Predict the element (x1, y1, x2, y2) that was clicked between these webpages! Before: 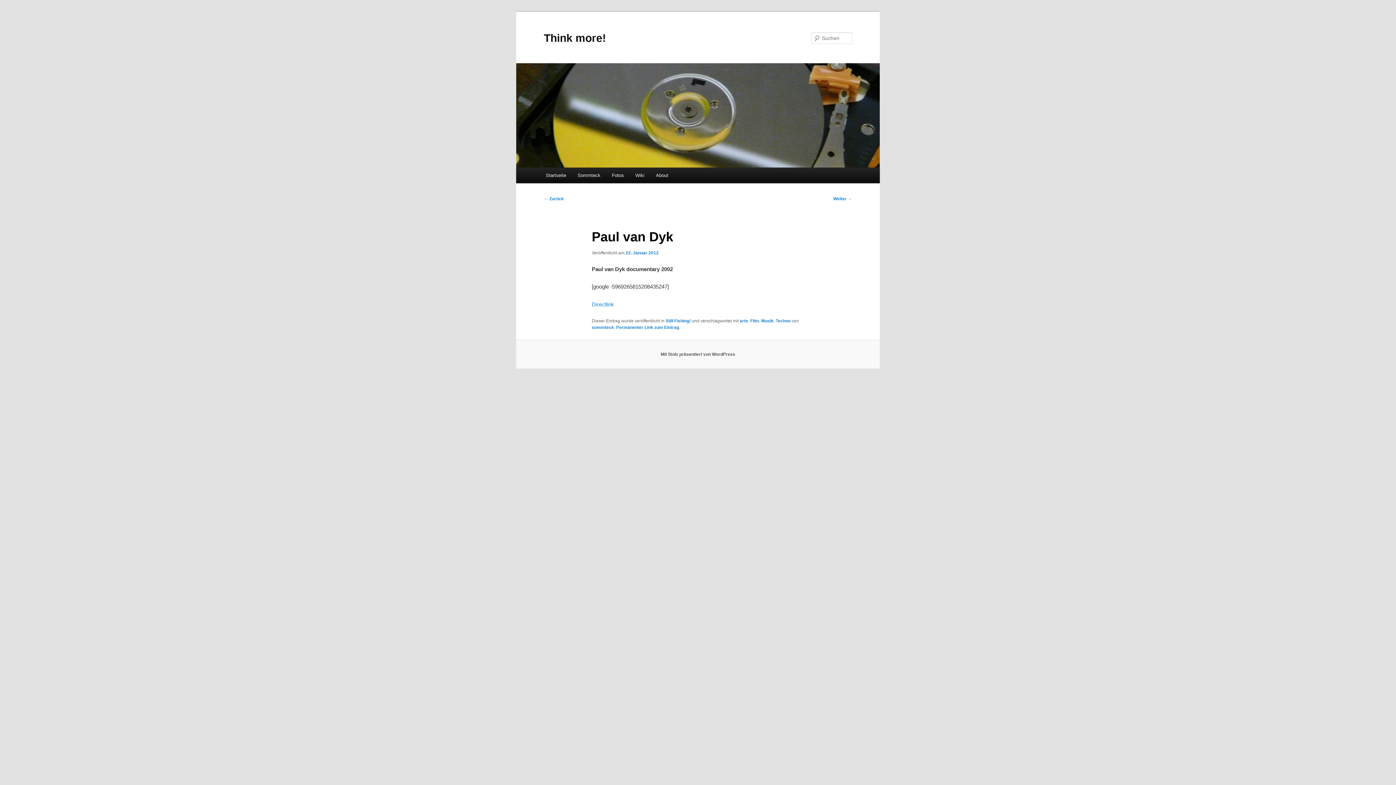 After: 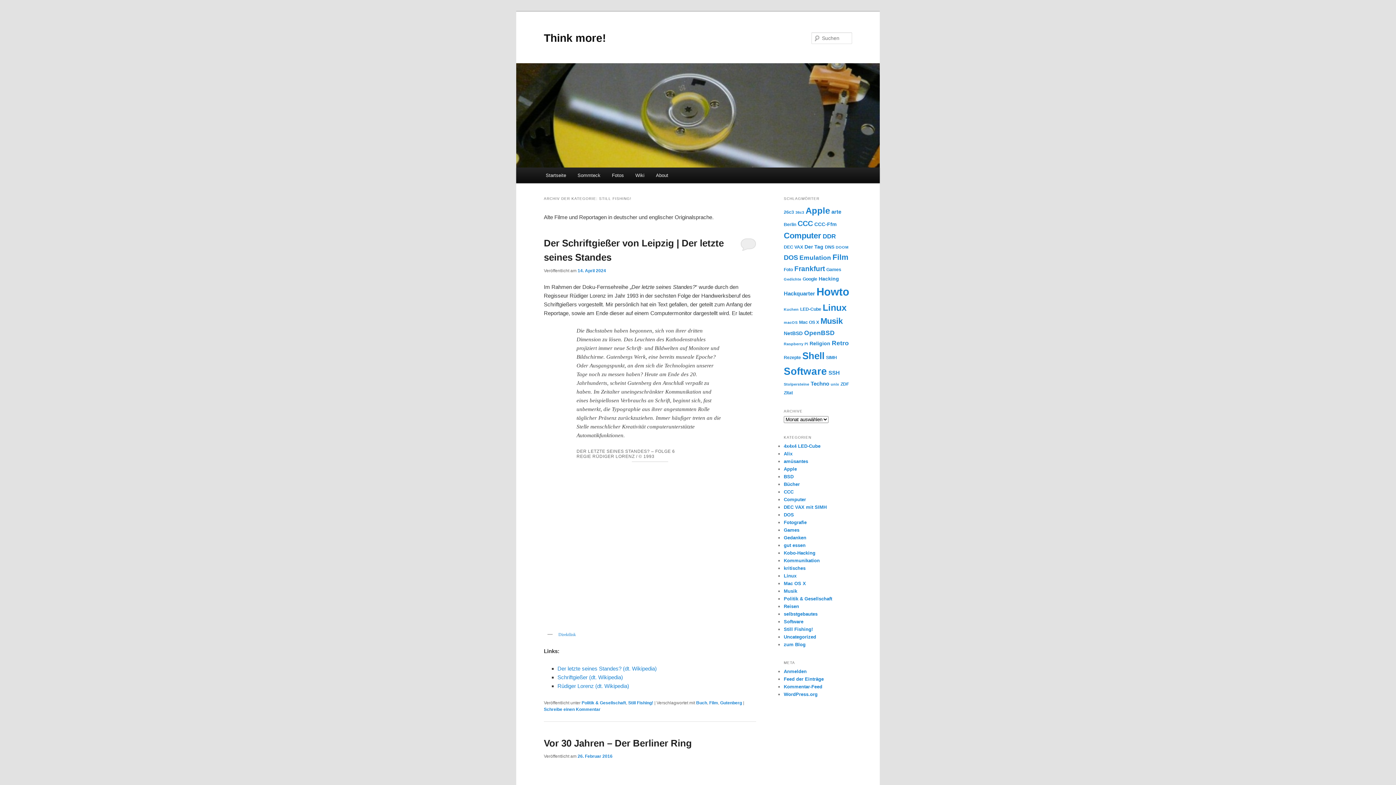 Action: bbox: (665, 318, 690, 323) label: Still Fishing!